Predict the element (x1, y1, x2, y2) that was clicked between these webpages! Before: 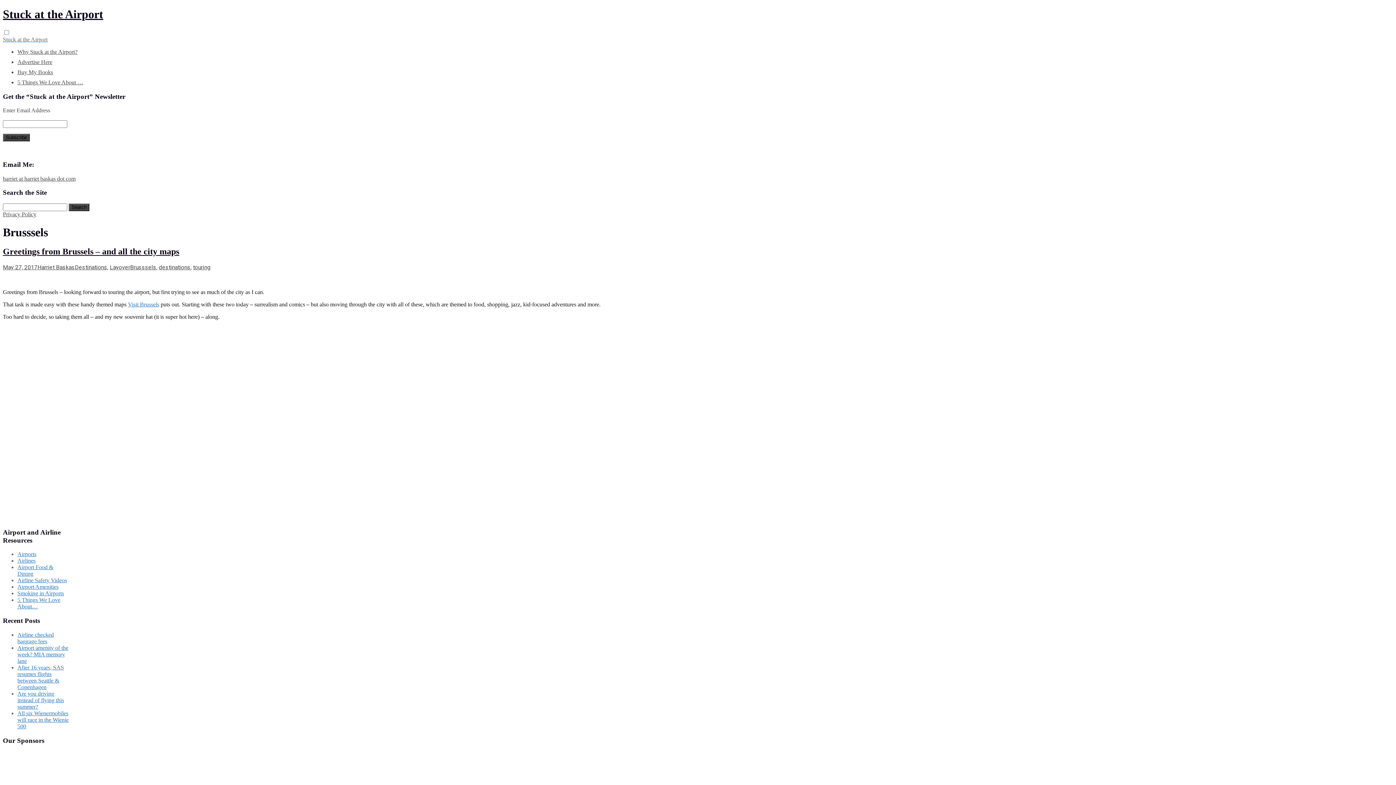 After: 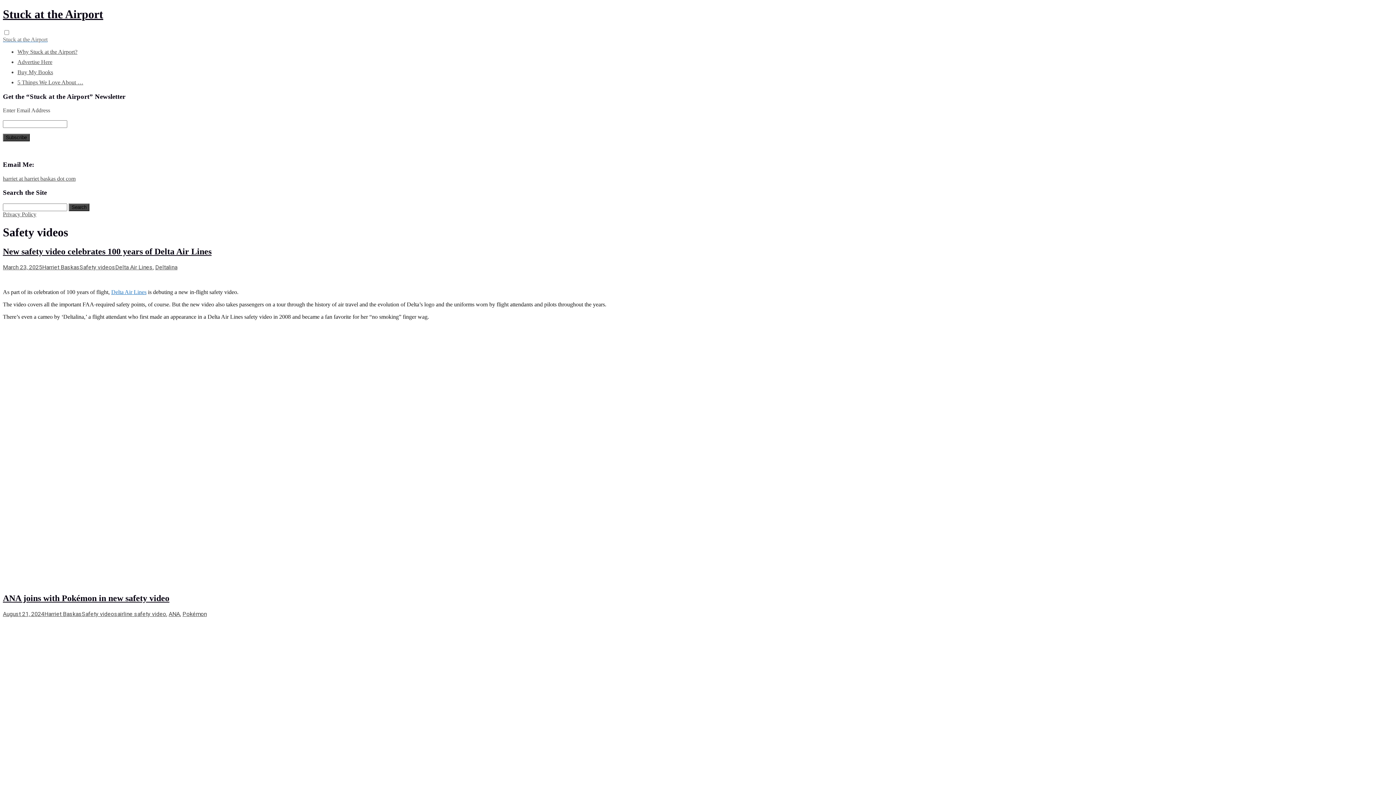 Action: bbox: (17, 577, 66, 583) label: Airline Safety Videos